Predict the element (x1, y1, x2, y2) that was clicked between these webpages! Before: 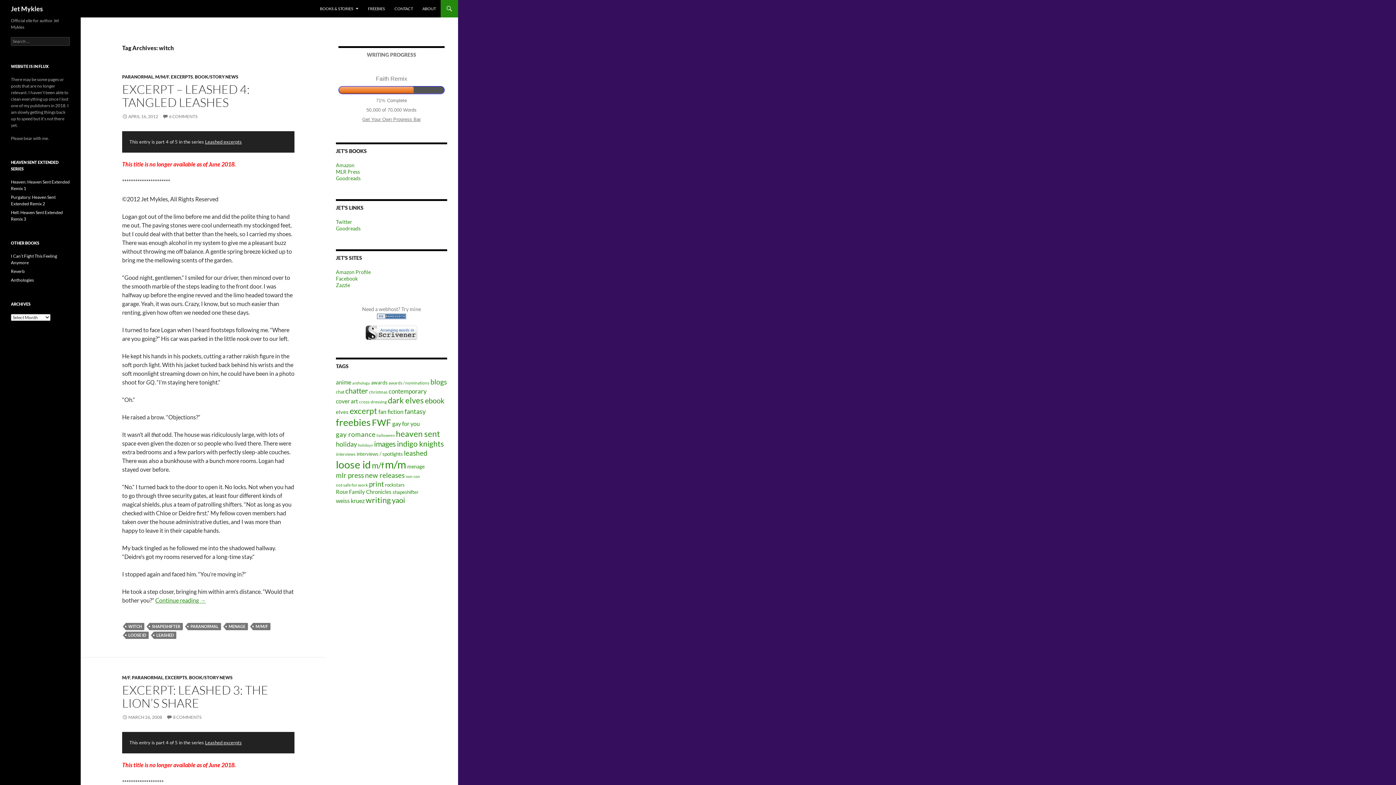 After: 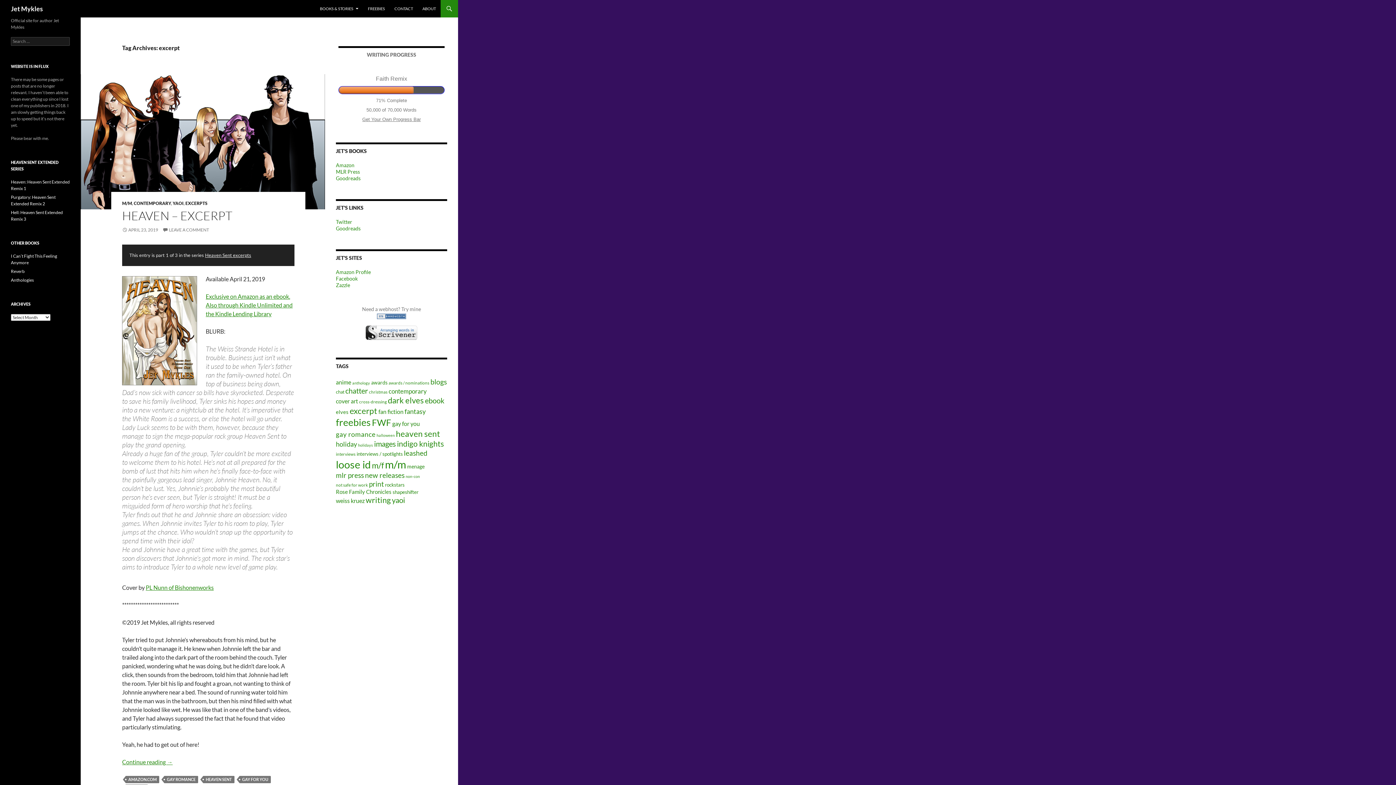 Action: bbox: (349, 406, 377, 416) label: excerpt (34 items)